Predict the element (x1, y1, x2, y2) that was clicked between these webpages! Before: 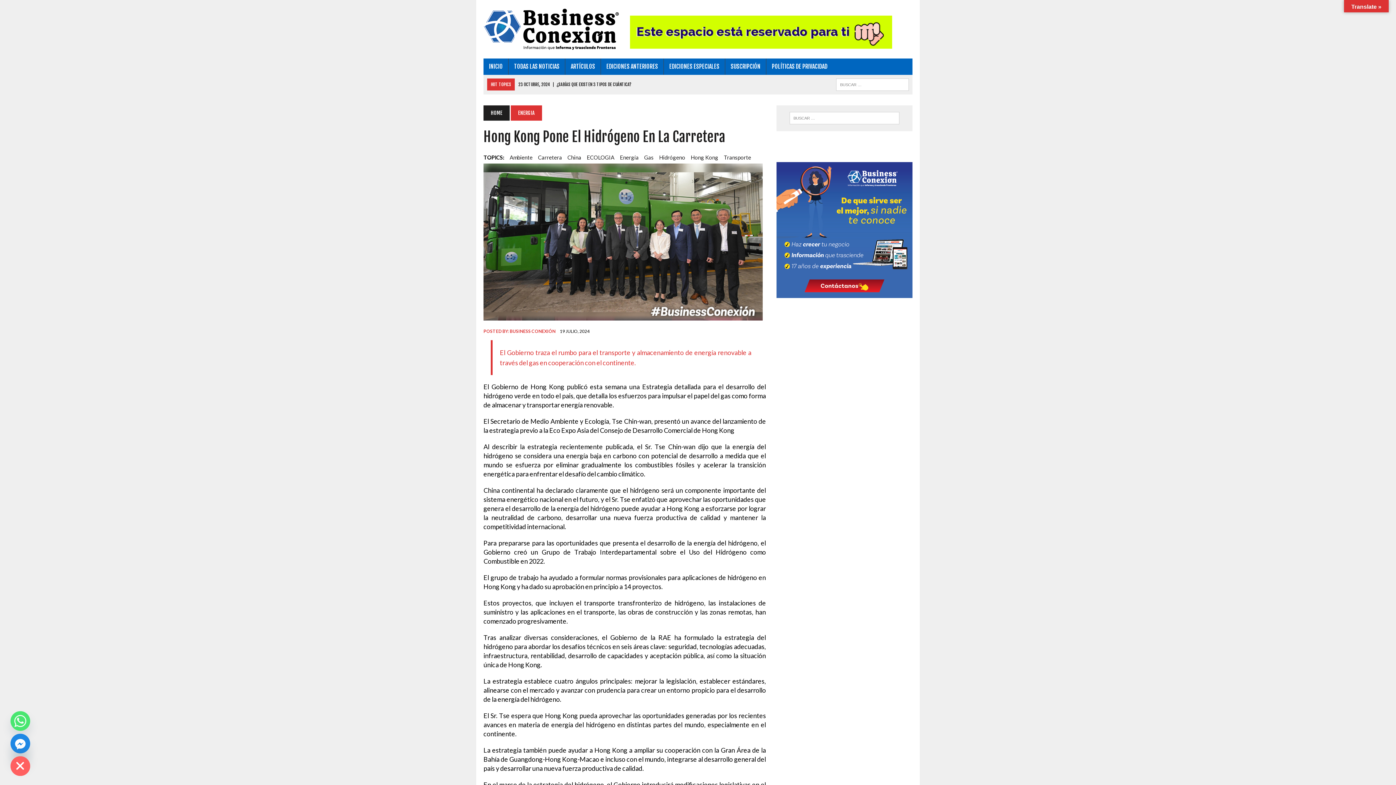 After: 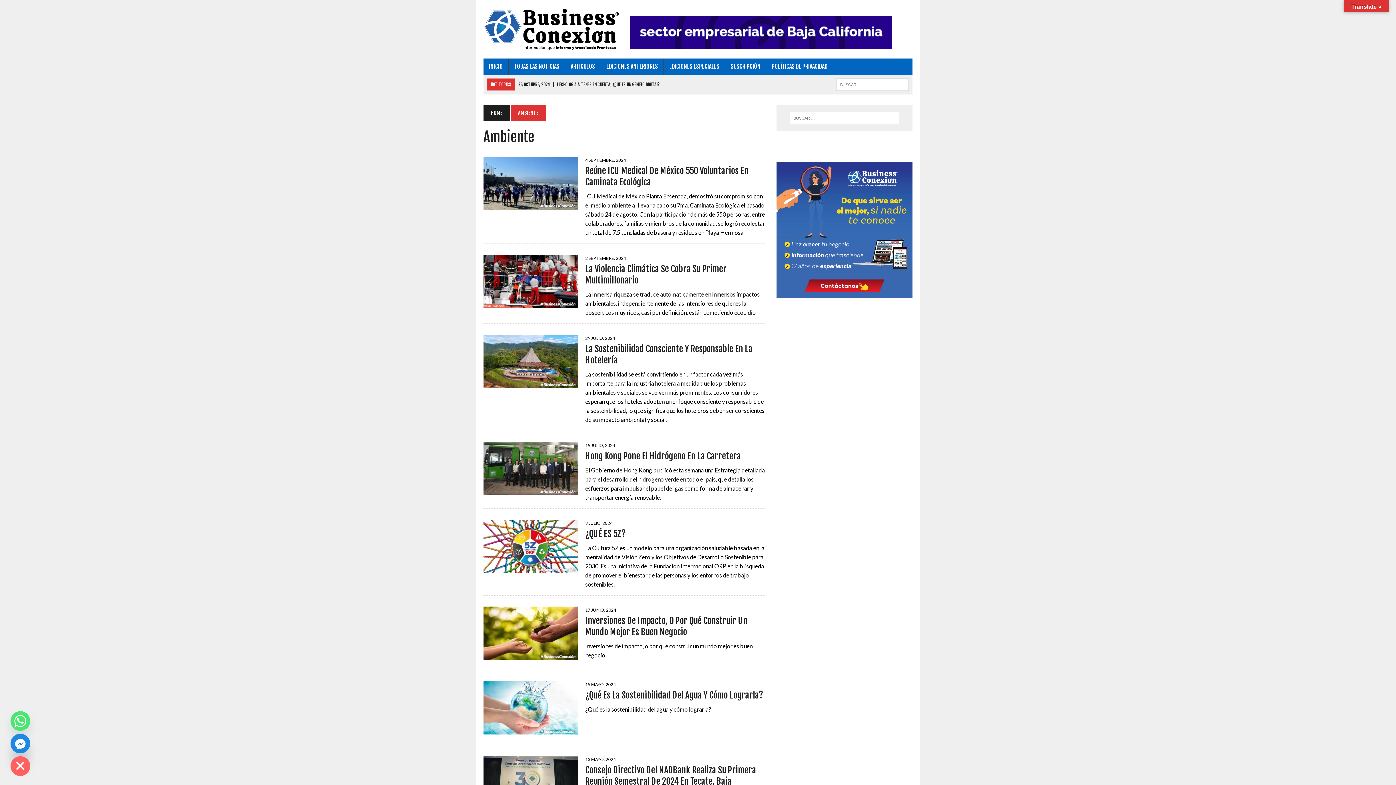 Action: bbox: (509, 153, 532, 161) label: Ambiente